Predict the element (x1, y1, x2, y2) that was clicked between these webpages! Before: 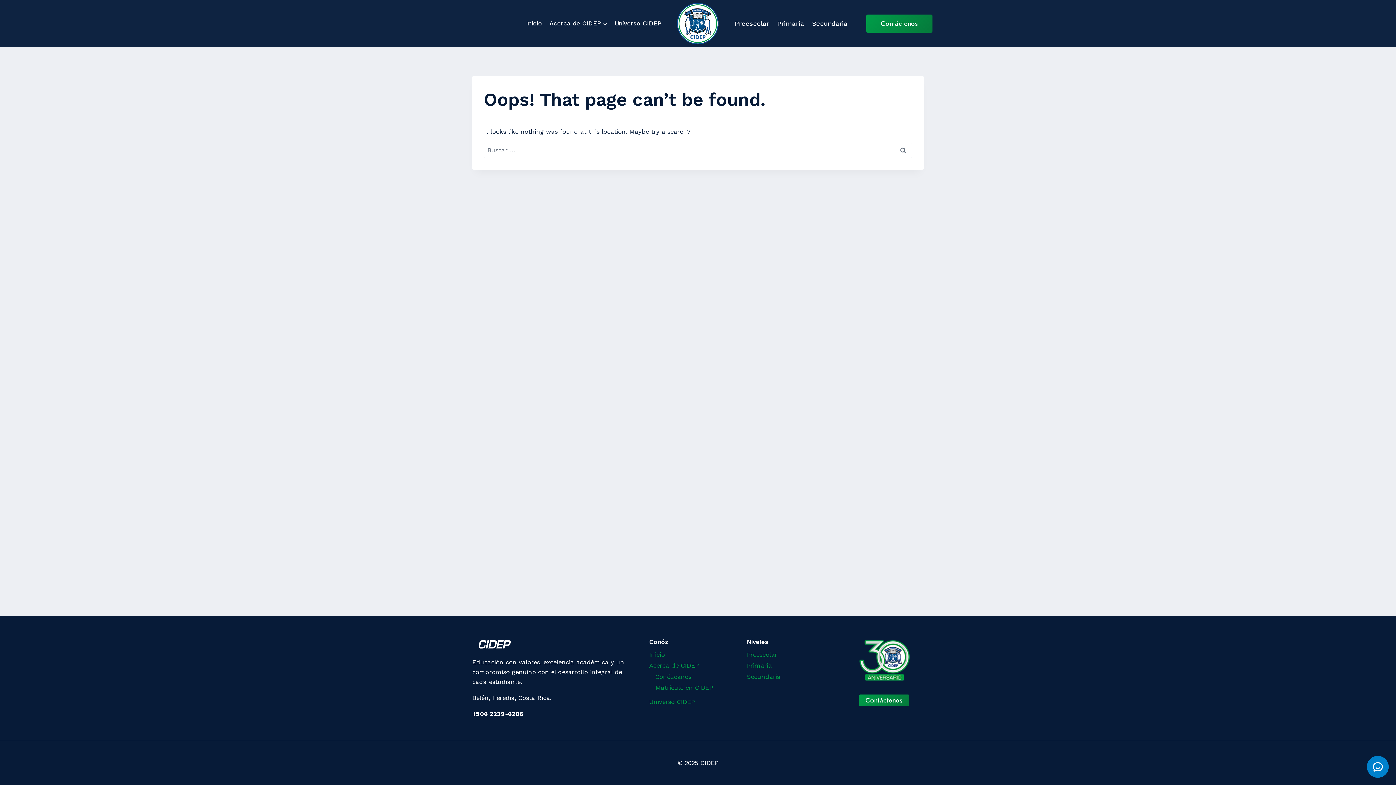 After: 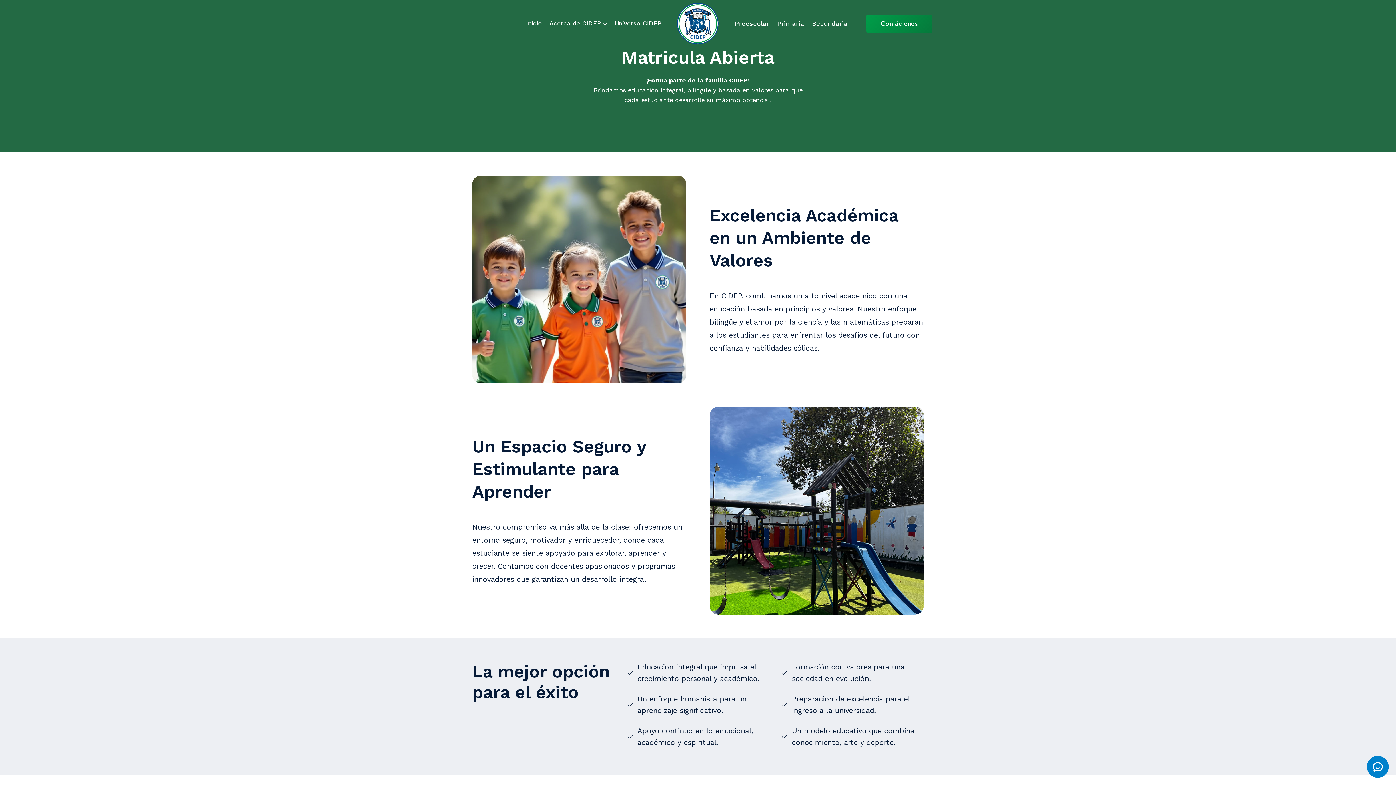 Action: bbox: (655, 682, 728, 693) label: Matricule en CIDEP